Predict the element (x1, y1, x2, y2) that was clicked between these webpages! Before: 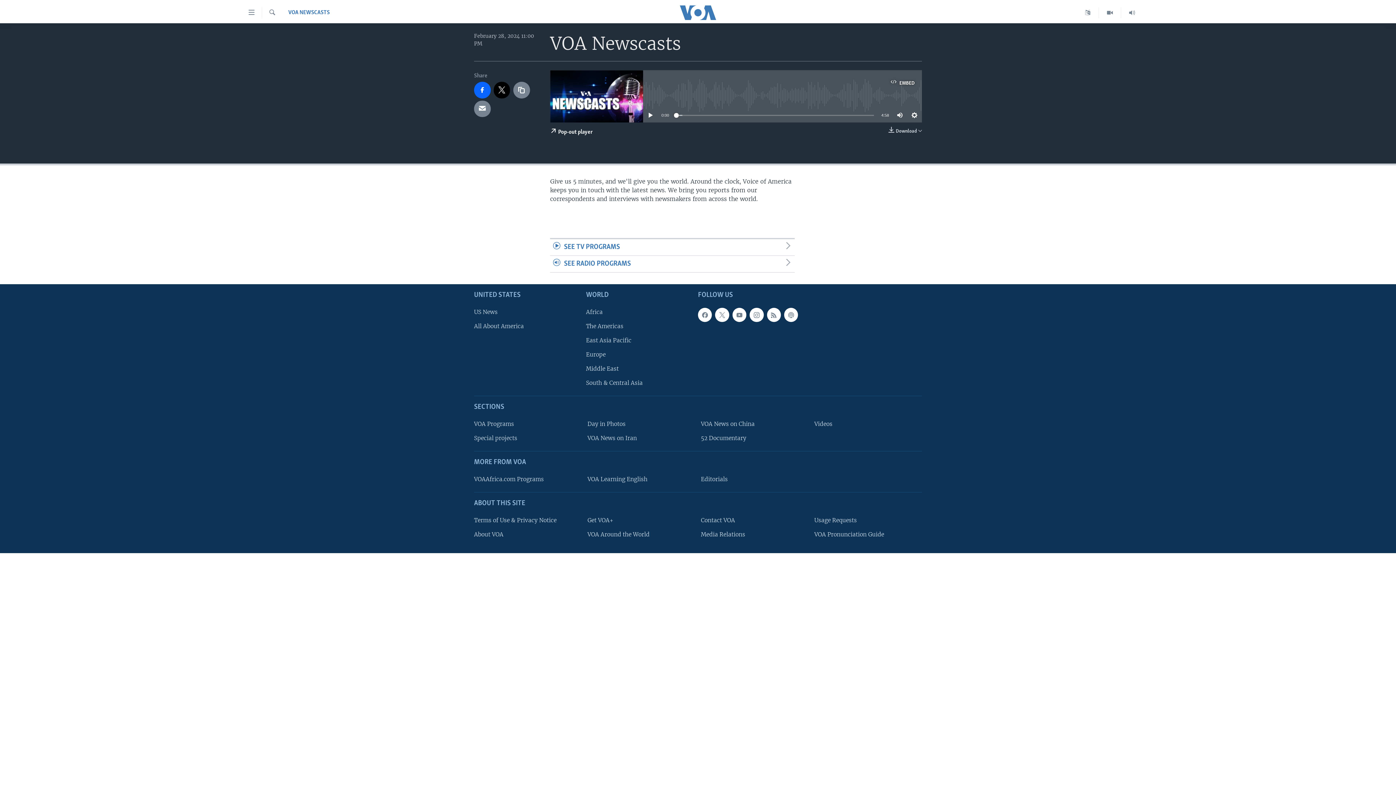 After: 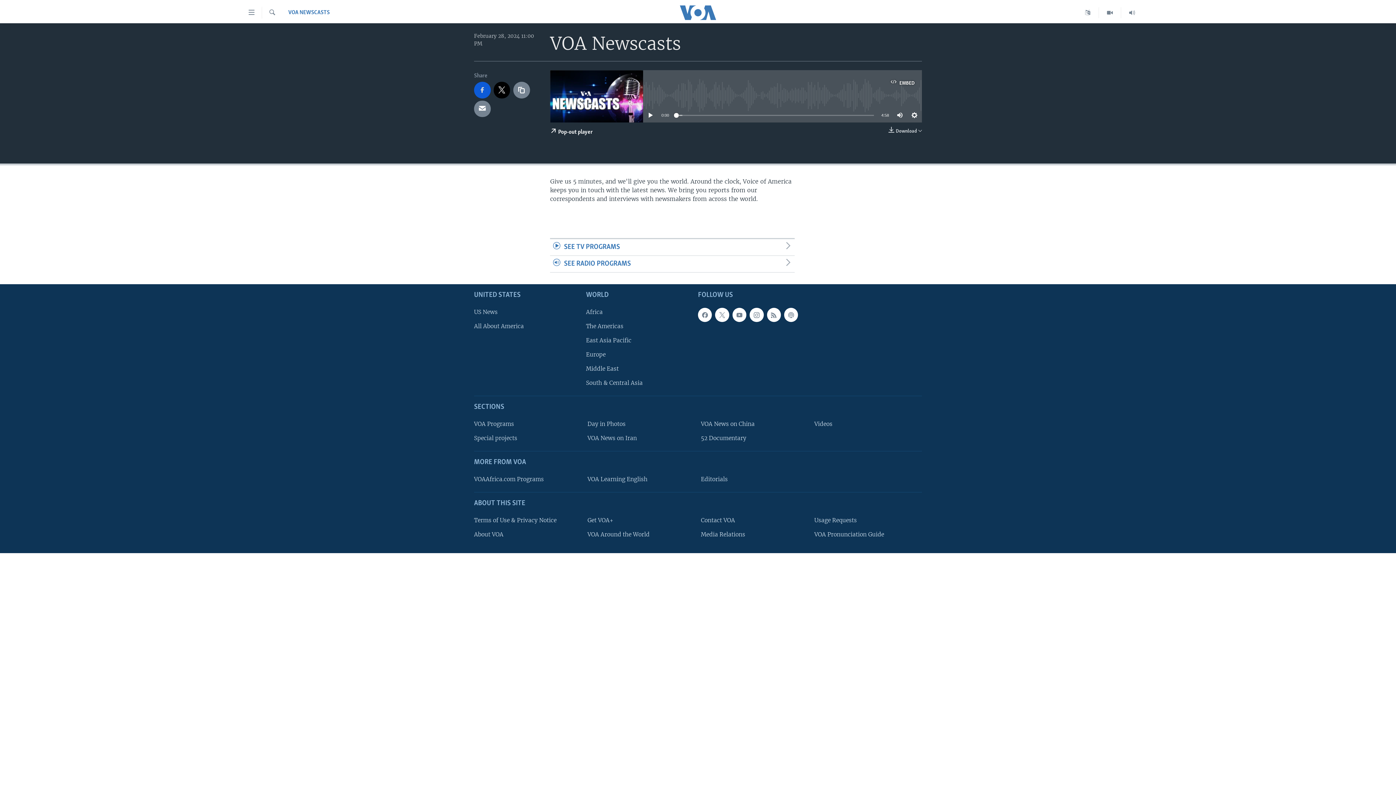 Action: bbox: (474, 81, 490, 98)